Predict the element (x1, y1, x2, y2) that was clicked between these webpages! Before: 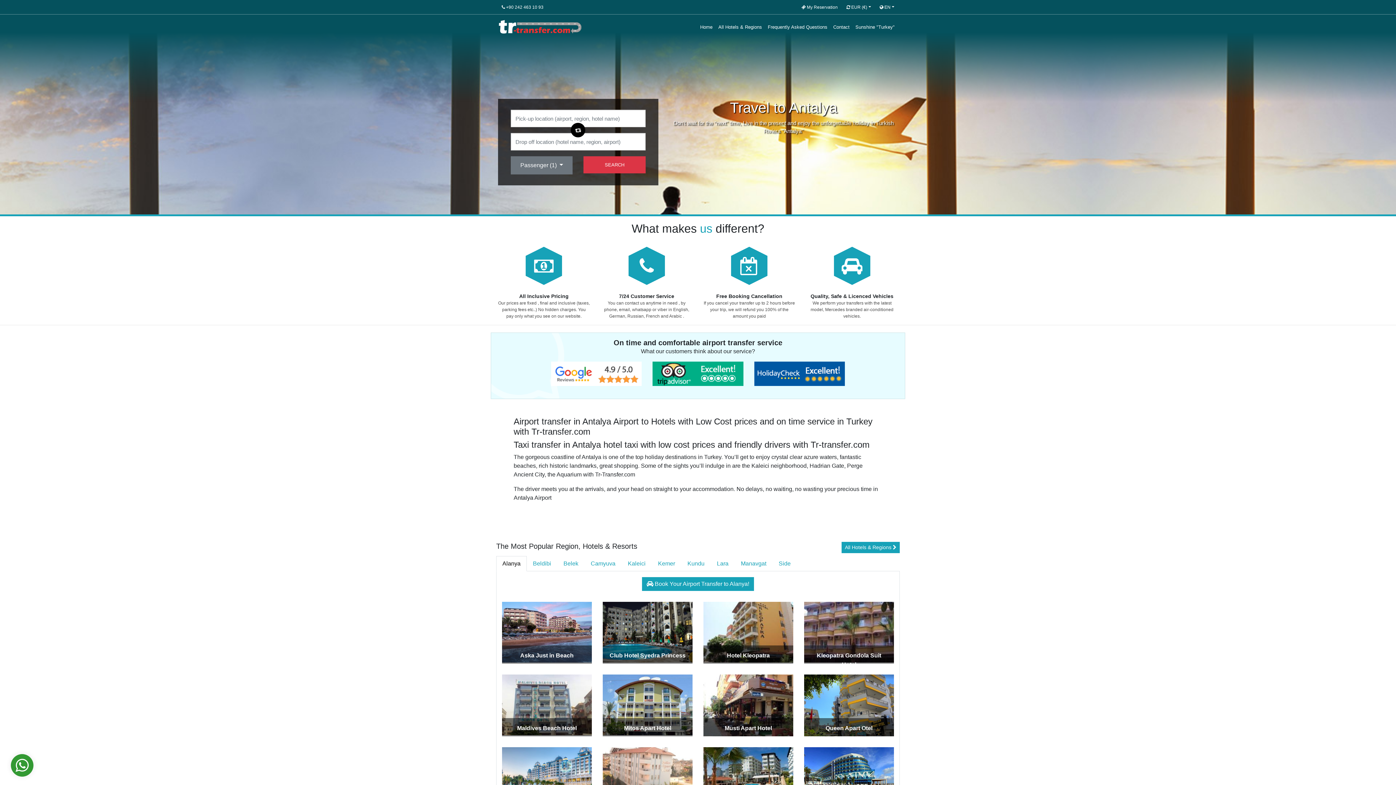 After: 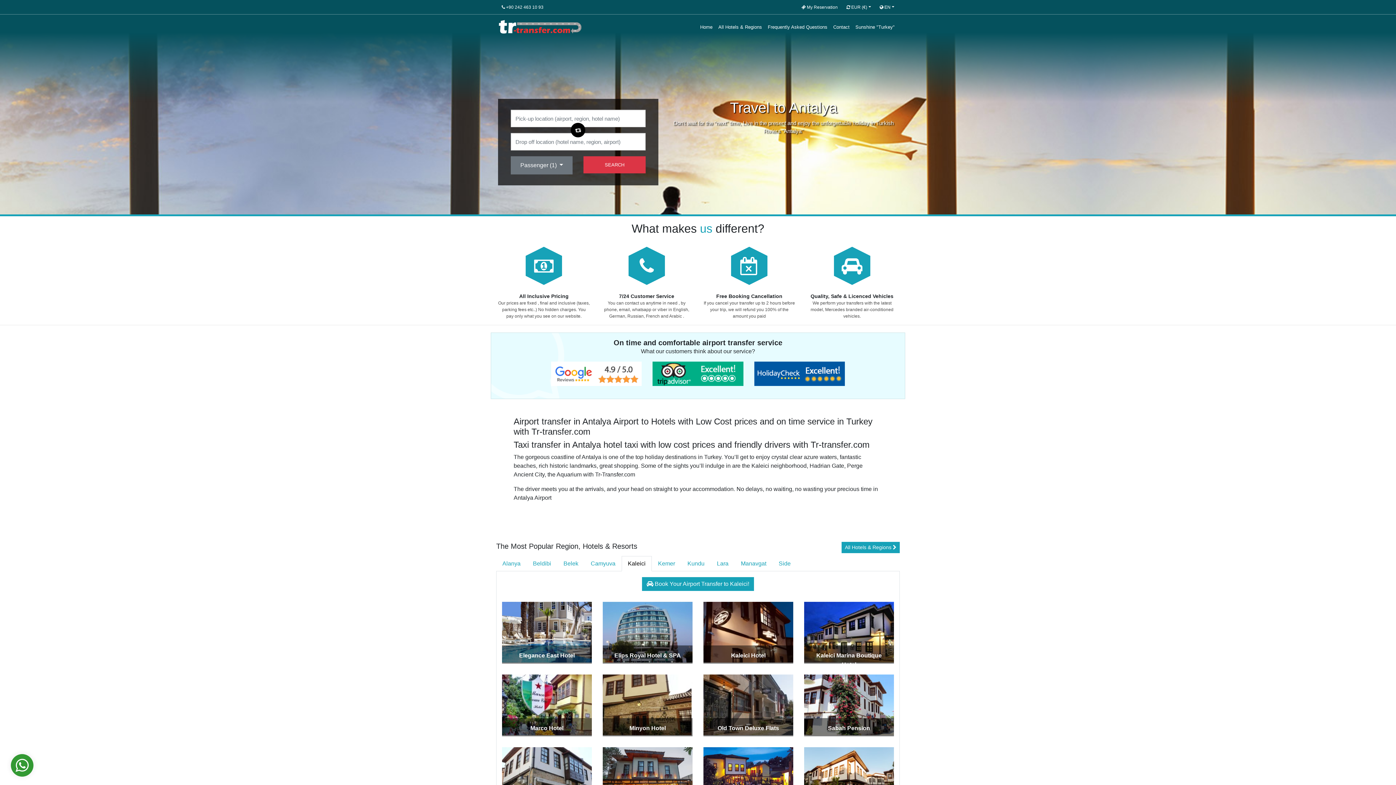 Action: label: Kaleici bbox: (621, 556, 652, 571)